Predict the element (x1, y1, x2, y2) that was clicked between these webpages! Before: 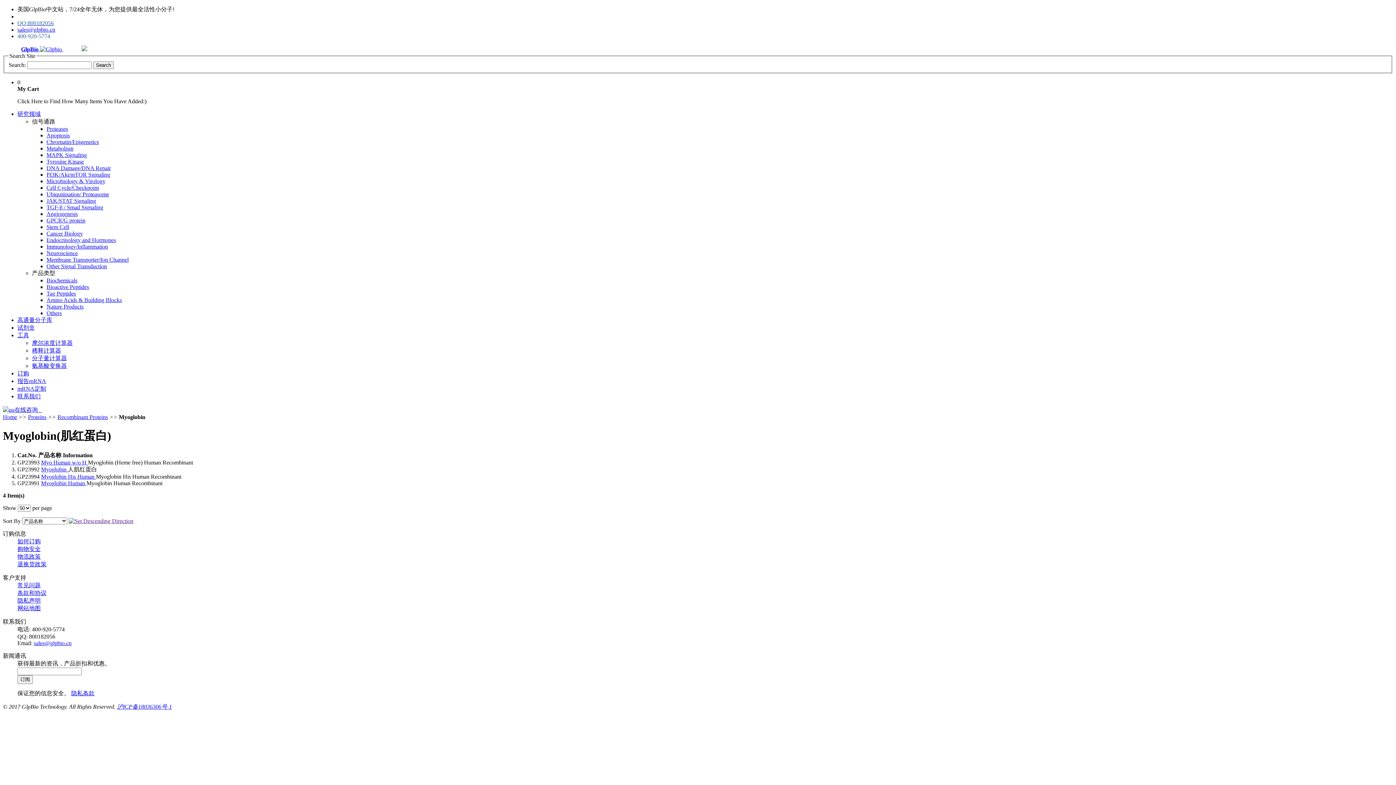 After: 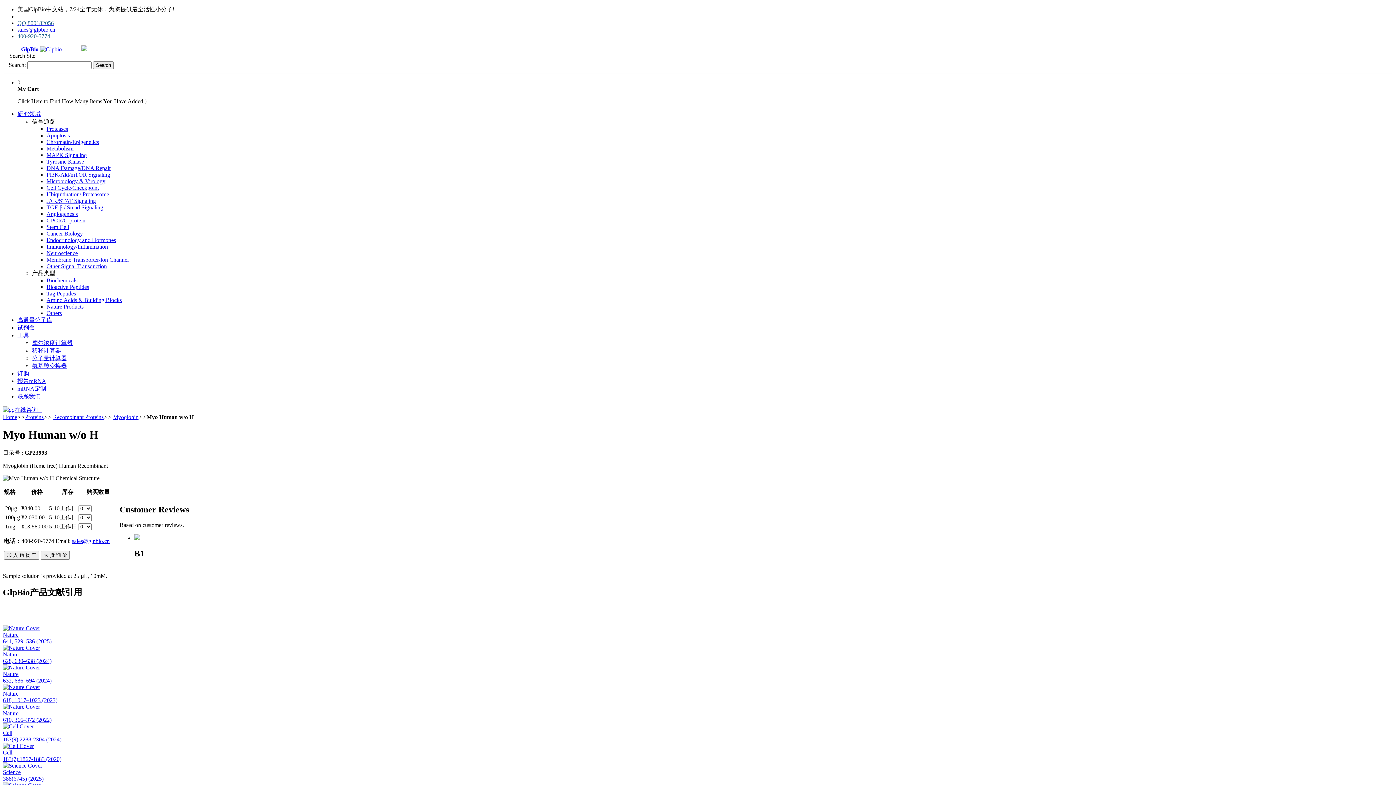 Action: label: Myo Human w/o H  bbox: (41, 459, 88, 465)